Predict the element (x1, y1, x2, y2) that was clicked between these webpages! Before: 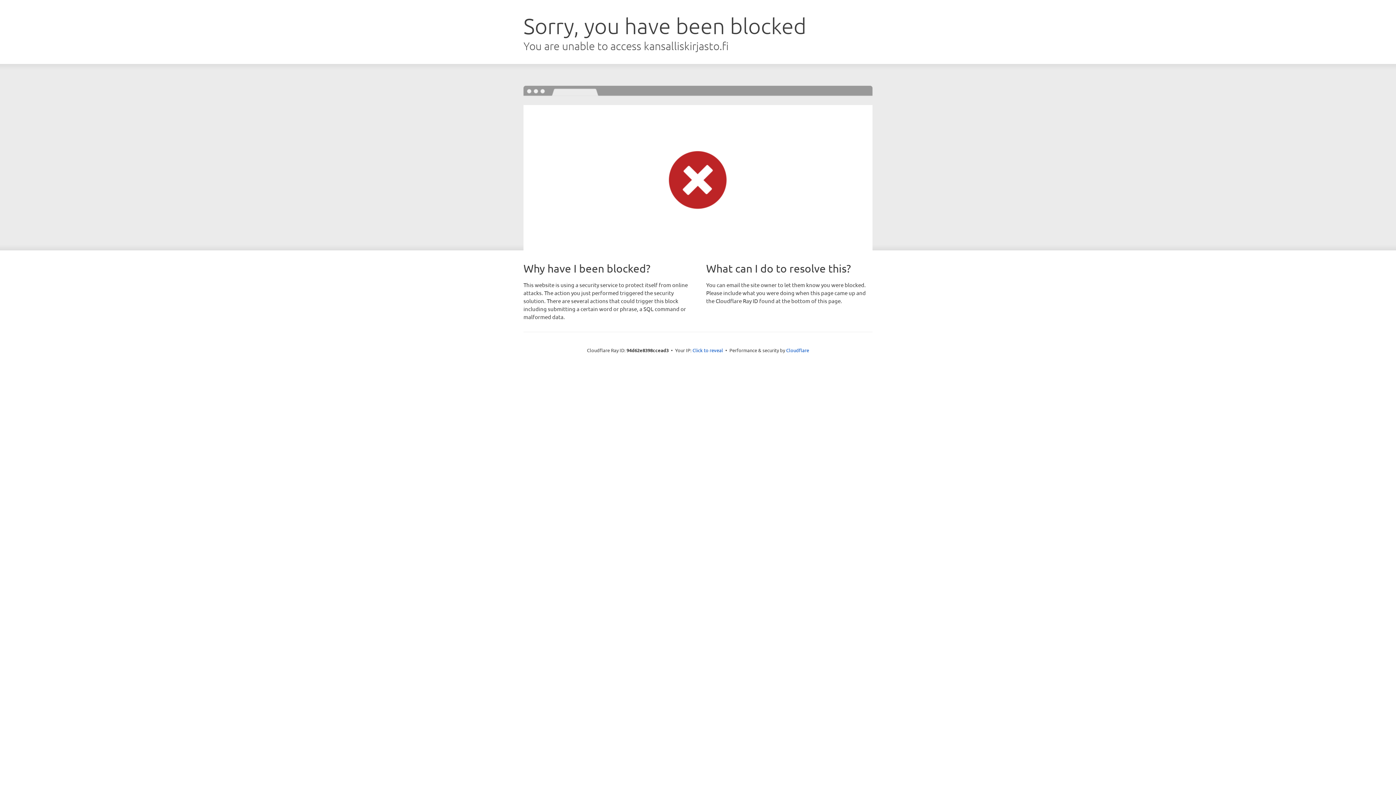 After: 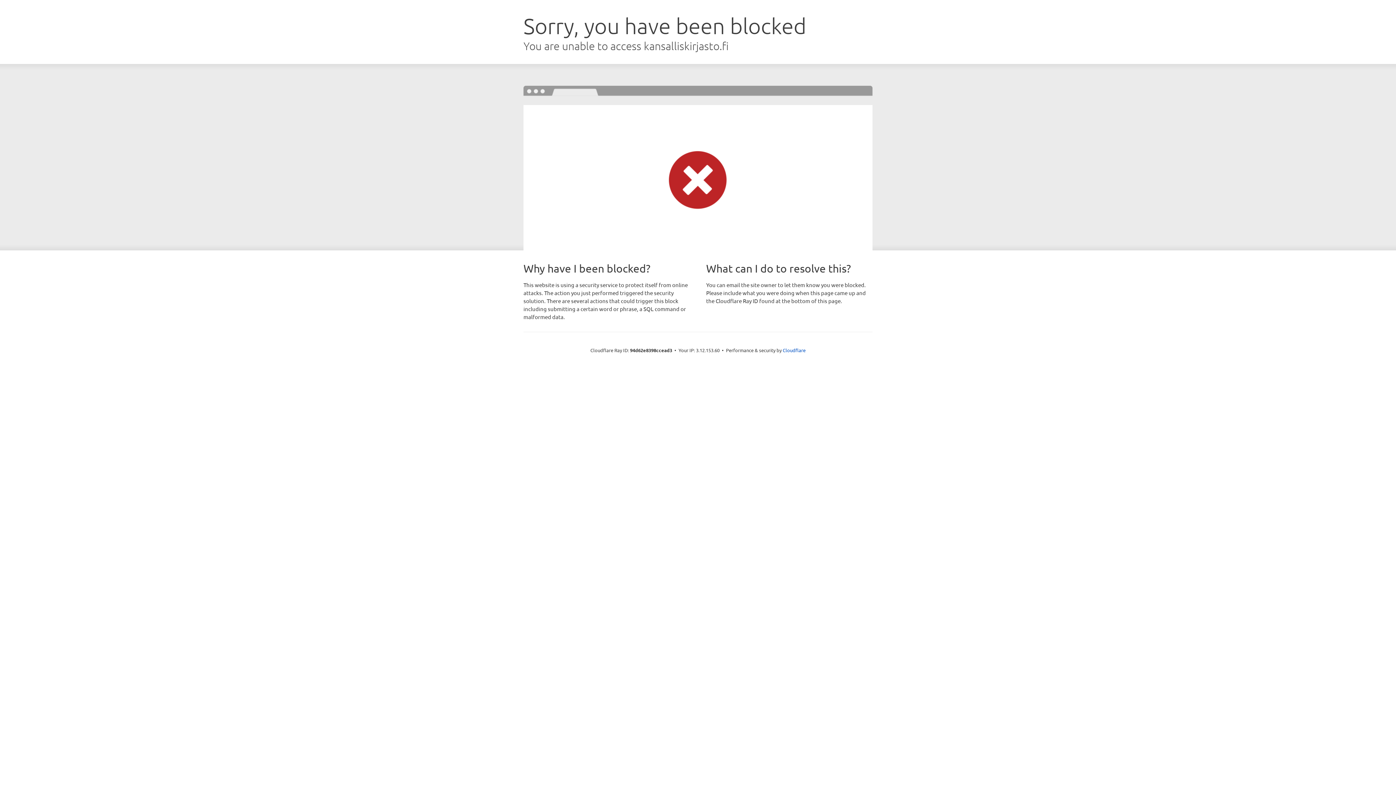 Action: label: Click to reveal bbox: (692, 346, 723, 353)